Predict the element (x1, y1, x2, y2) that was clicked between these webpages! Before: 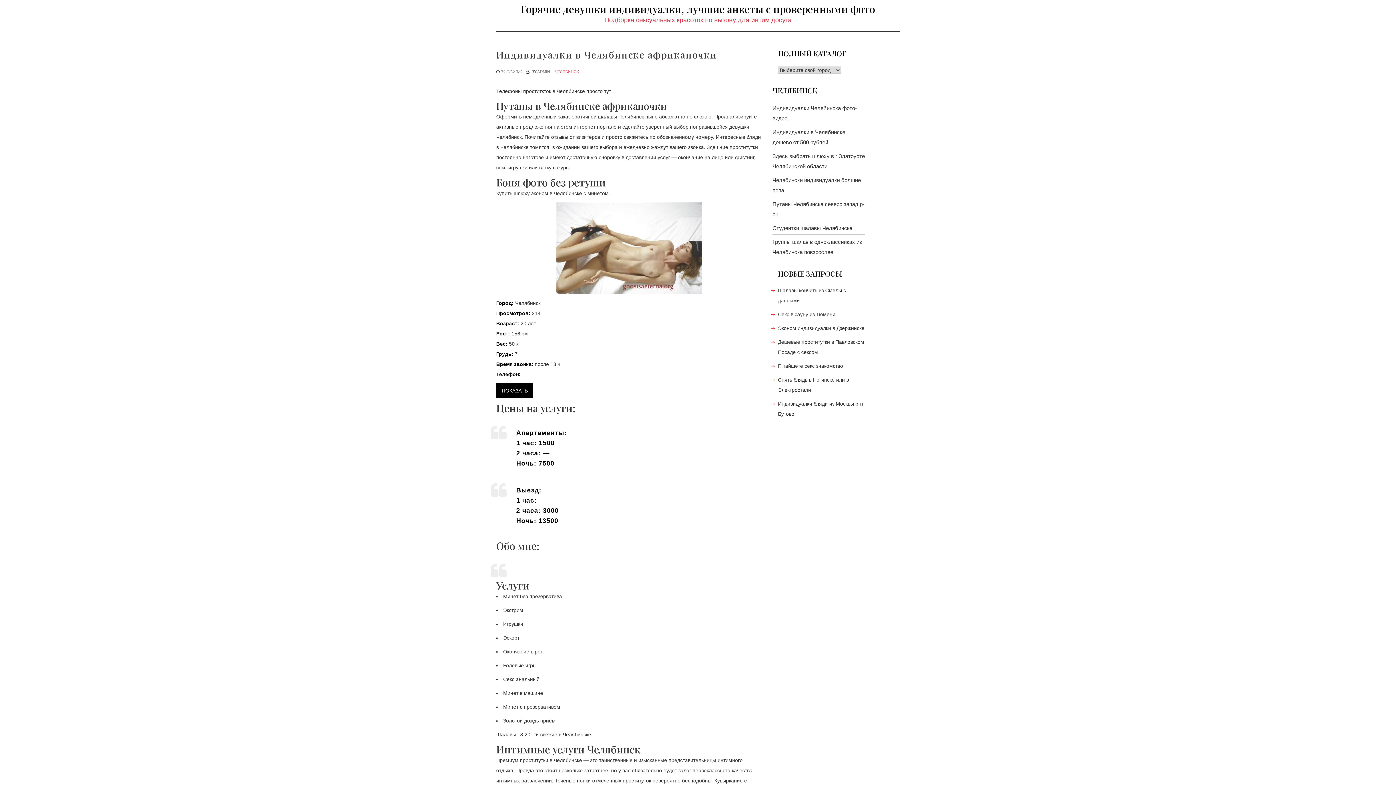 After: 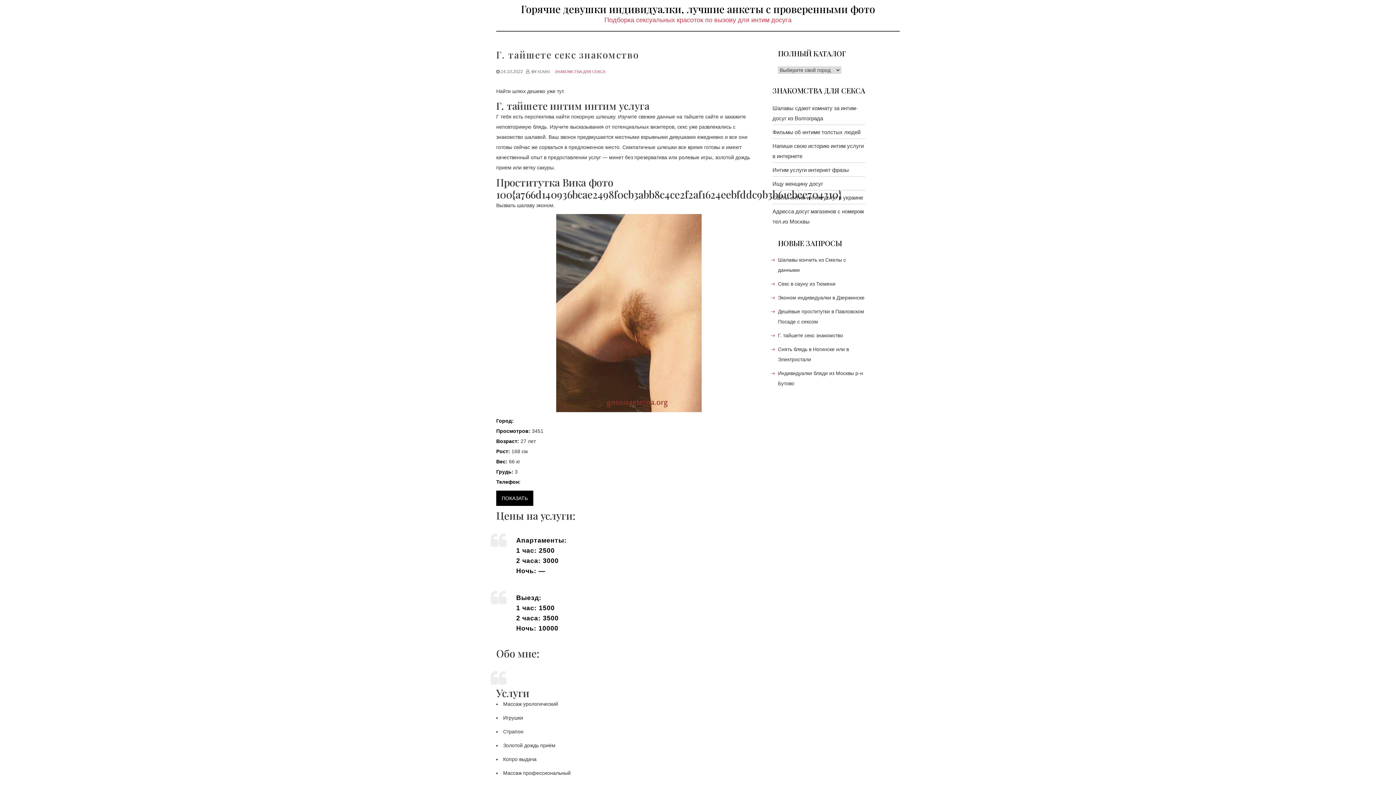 Action: bbox: (778, 363, 843, 369) label: Г. тайшете секс знакомство